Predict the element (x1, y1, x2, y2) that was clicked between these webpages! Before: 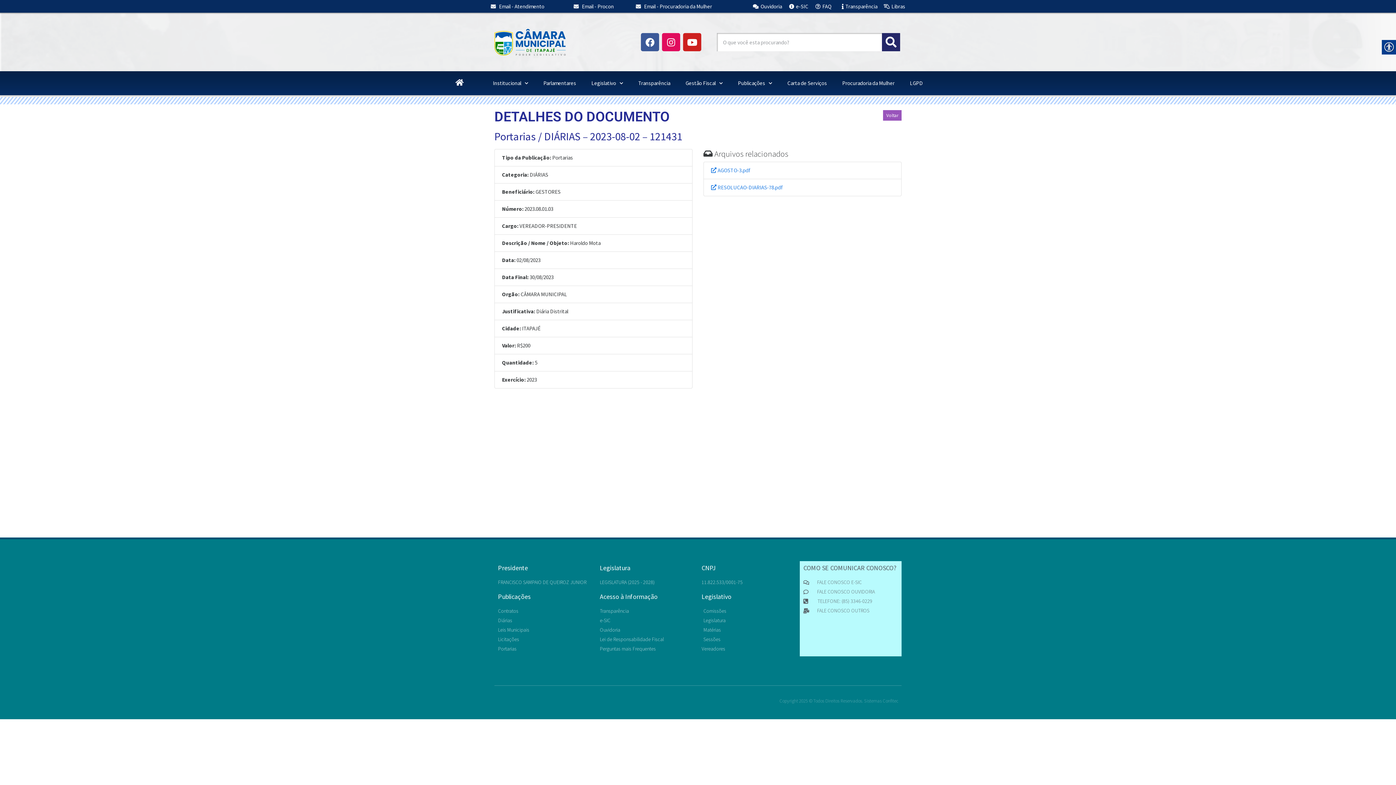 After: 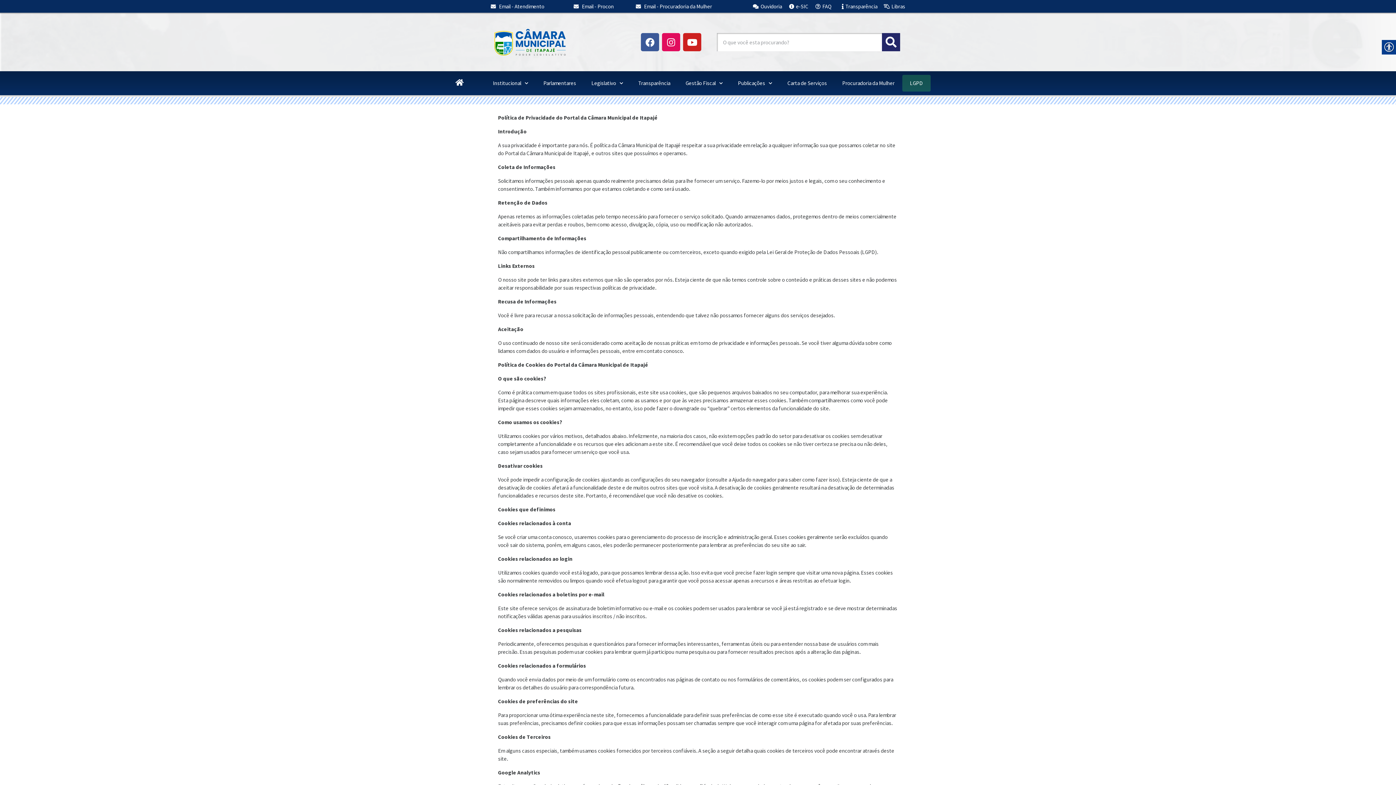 Action: label: LGPD bbox: (902, 74, 930, 91)